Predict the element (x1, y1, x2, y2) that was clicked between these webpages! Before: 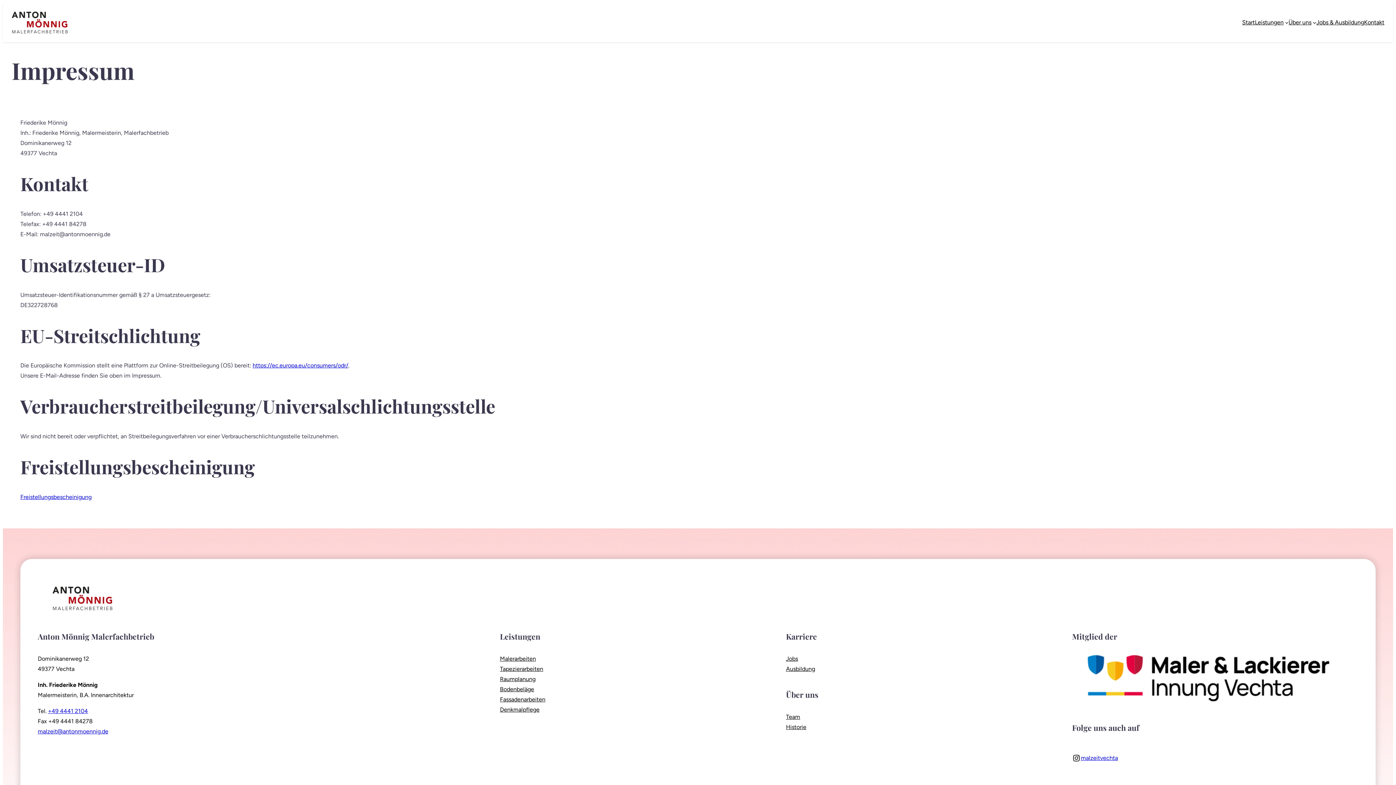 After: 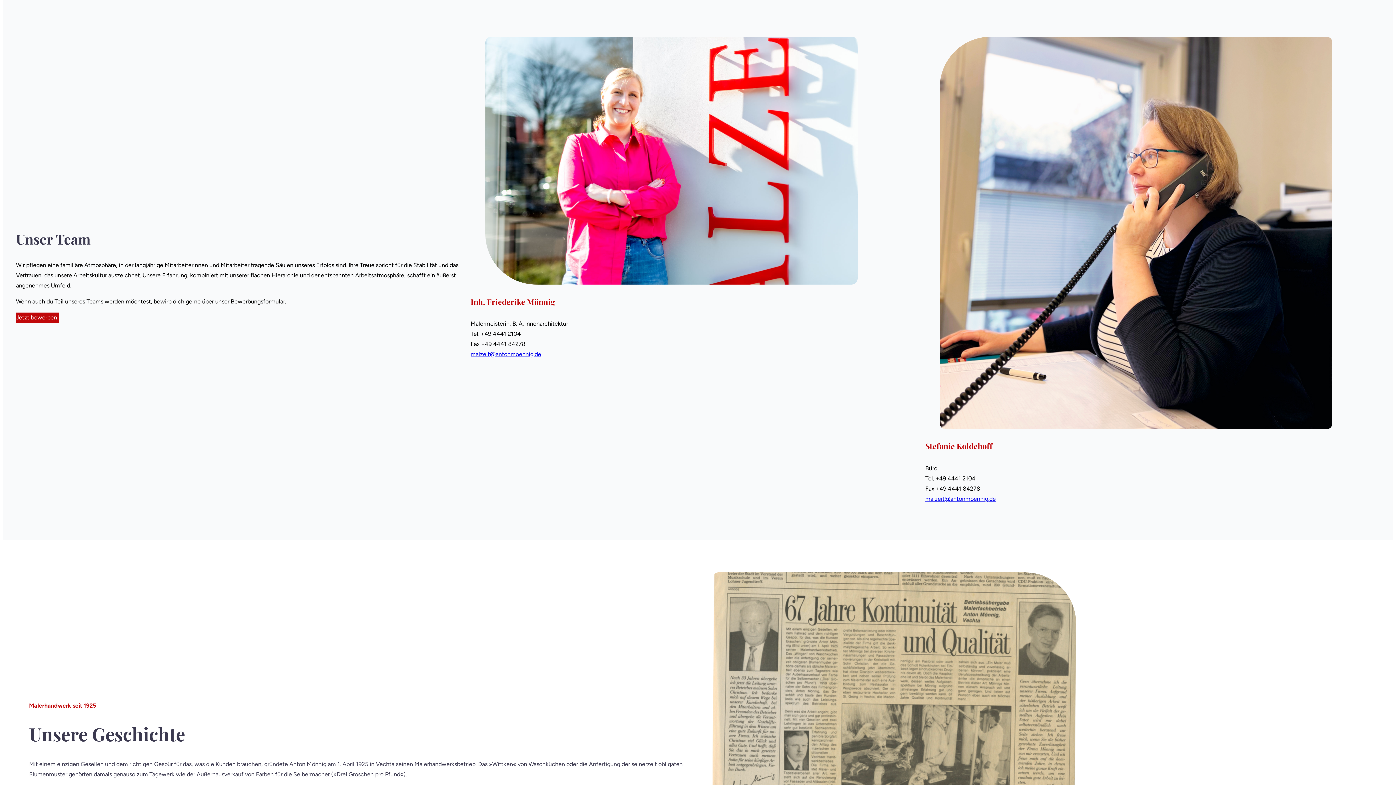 Action: bbox: (786, 712, 800, 722) label: Team